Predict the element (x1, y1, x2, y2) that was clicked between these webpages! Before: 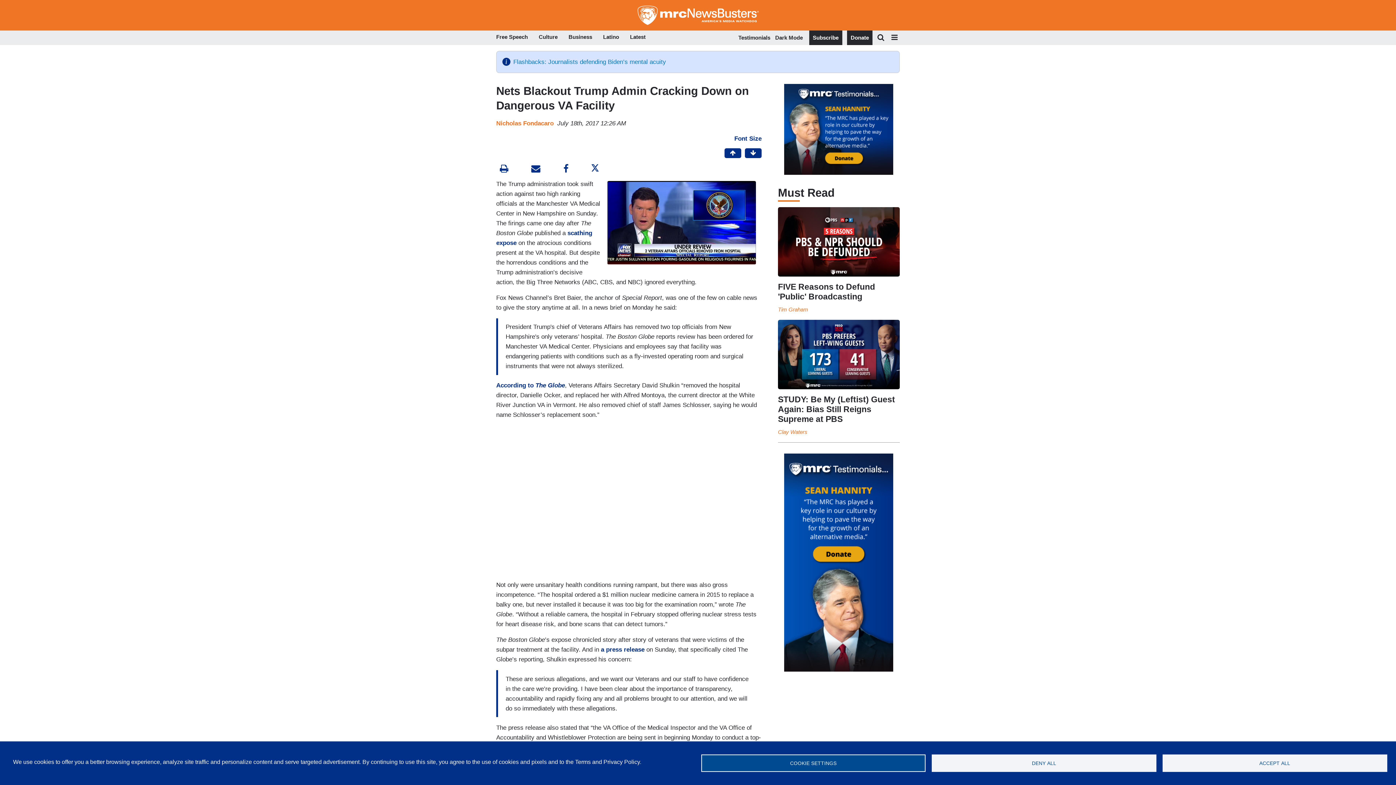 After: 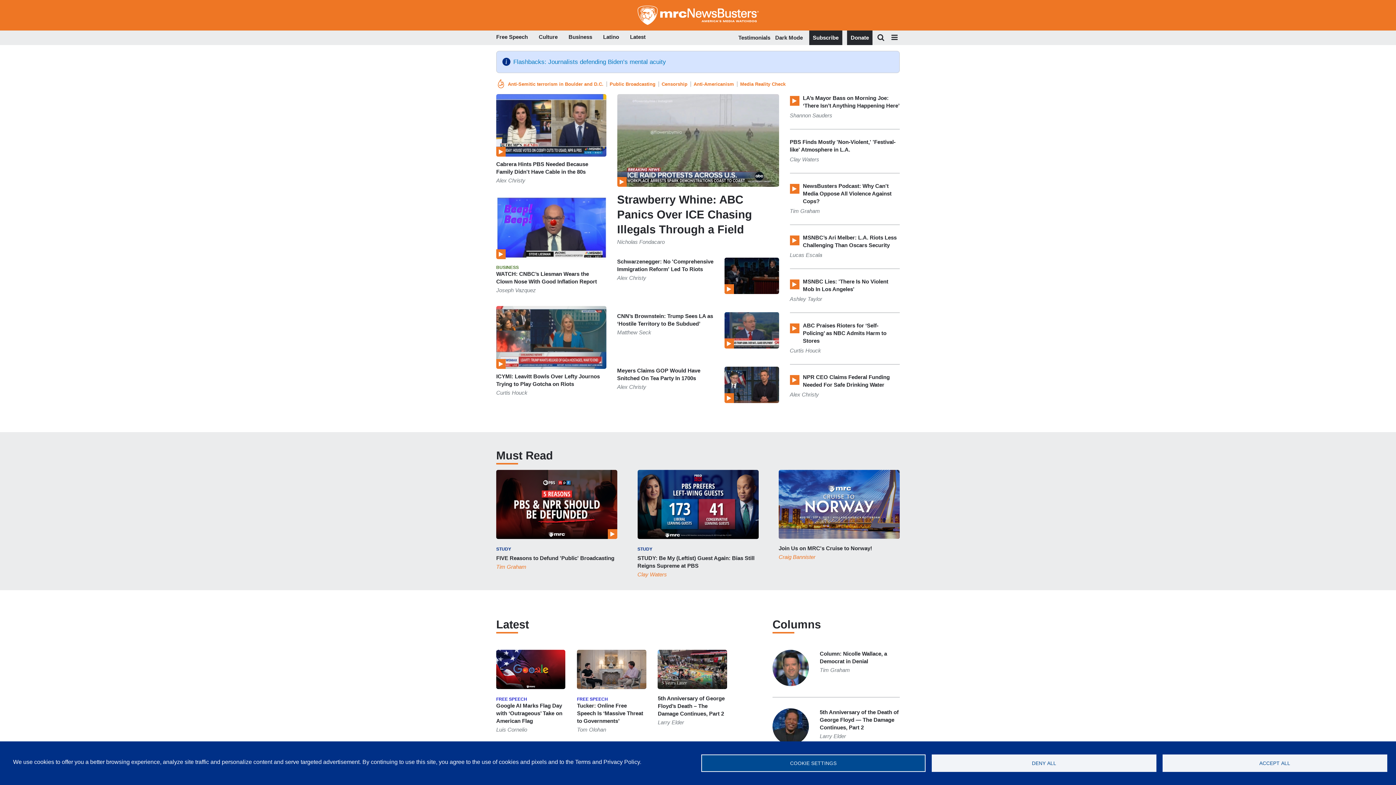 Action: bbox: (496, 5, 900, 24)